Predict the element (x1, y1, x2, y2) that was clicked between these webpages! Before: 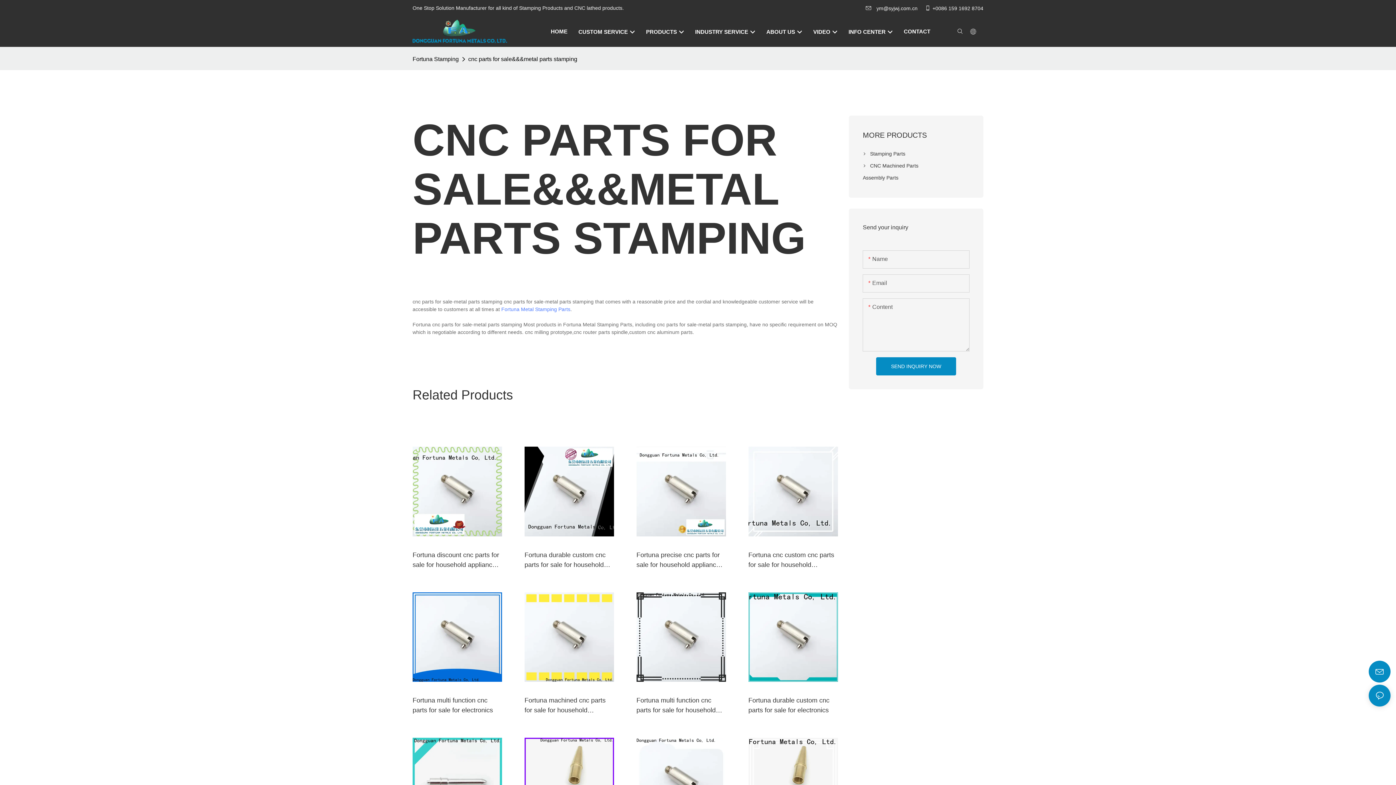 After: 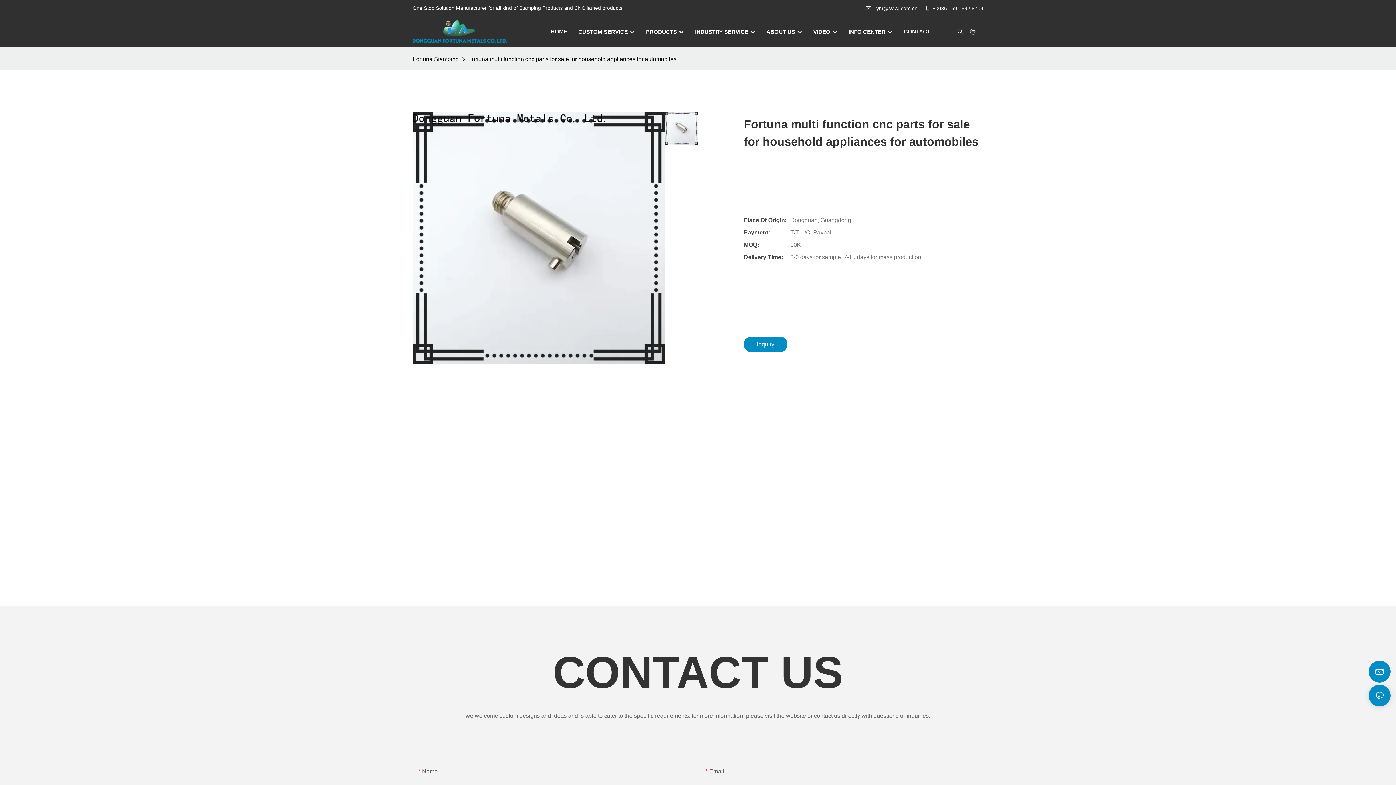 Action: bbox: (636, 538, 726, 558) label: Fortuna multi function cnc parts for sale for household appliances for automobiles